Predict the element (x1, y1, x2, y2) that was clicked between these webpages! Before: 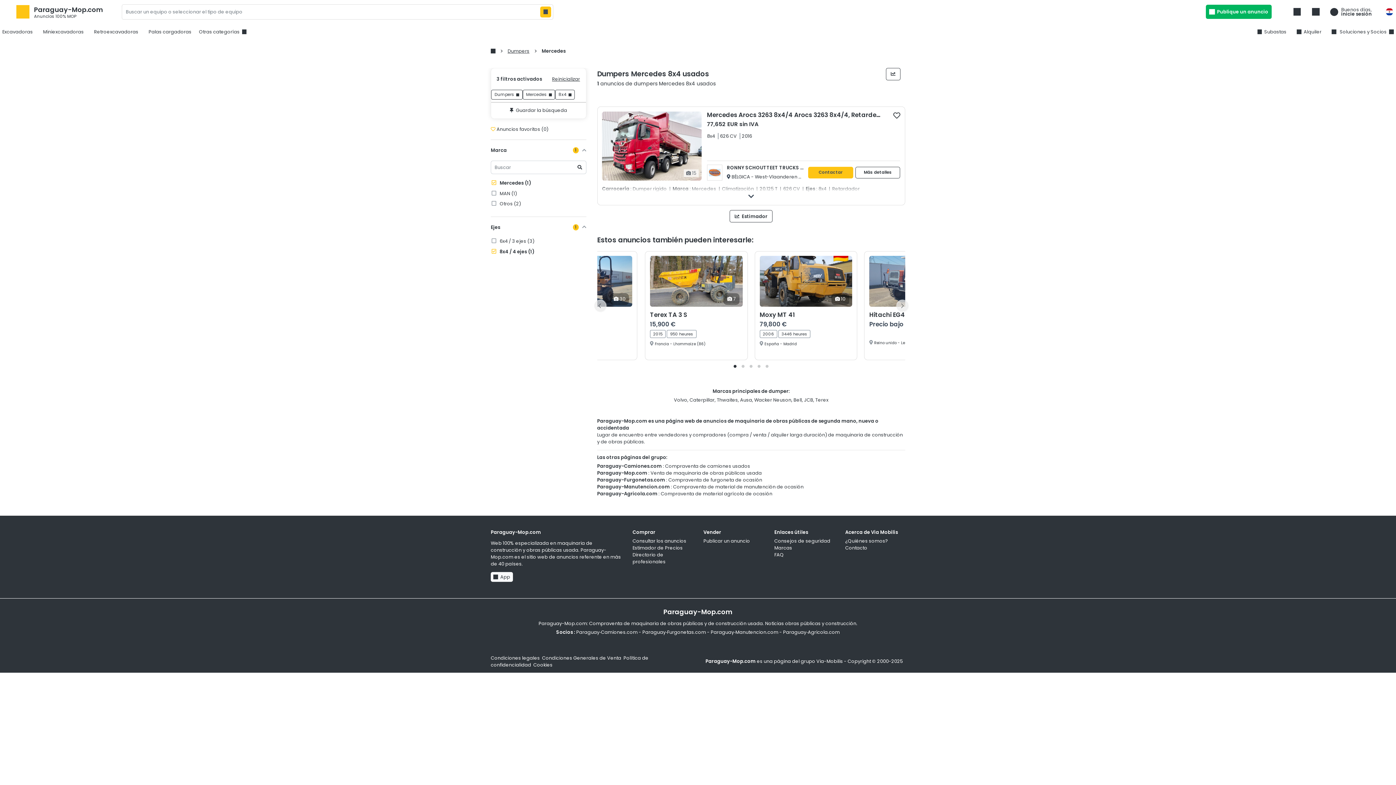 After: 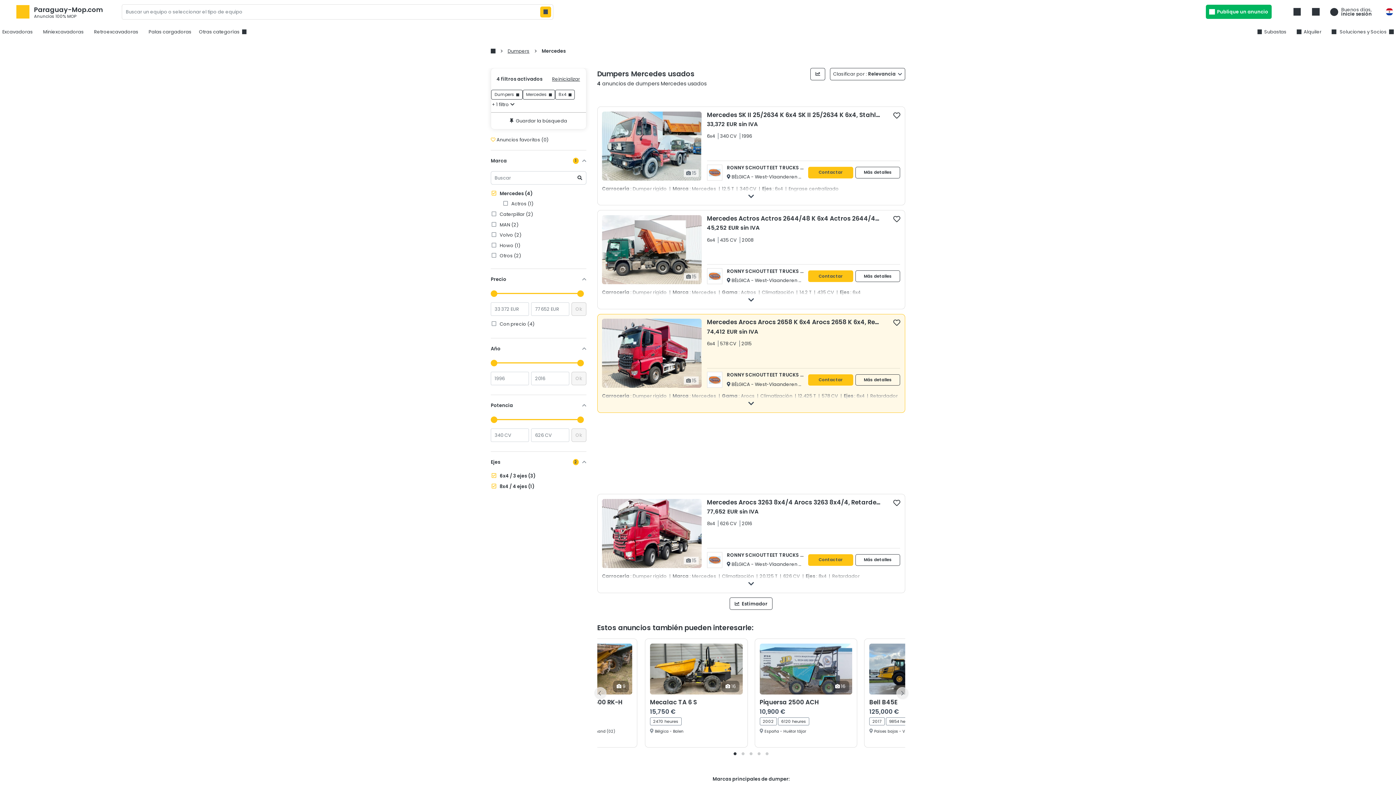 Action: label:  6x4 / 3 ejes (3) bbox: (490, 237, 586, 244)